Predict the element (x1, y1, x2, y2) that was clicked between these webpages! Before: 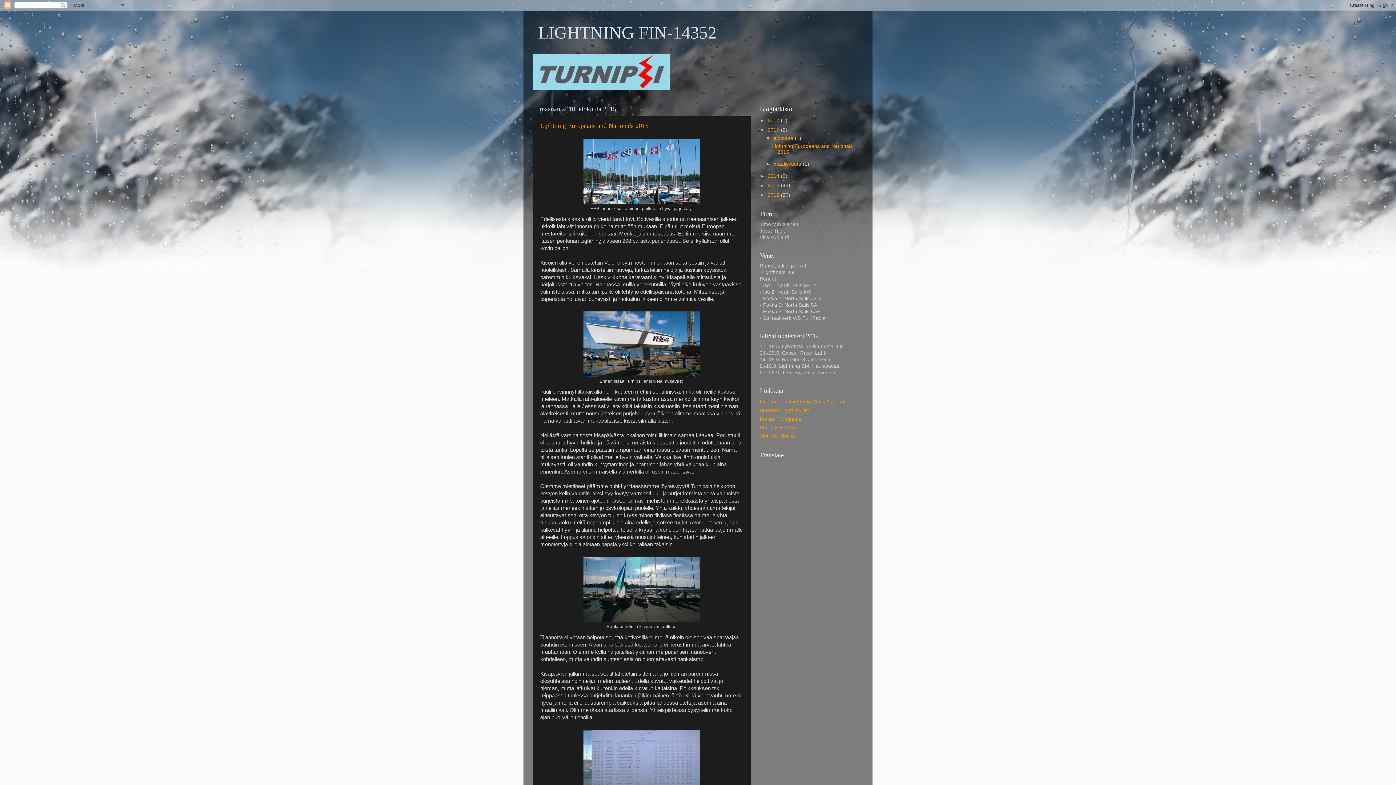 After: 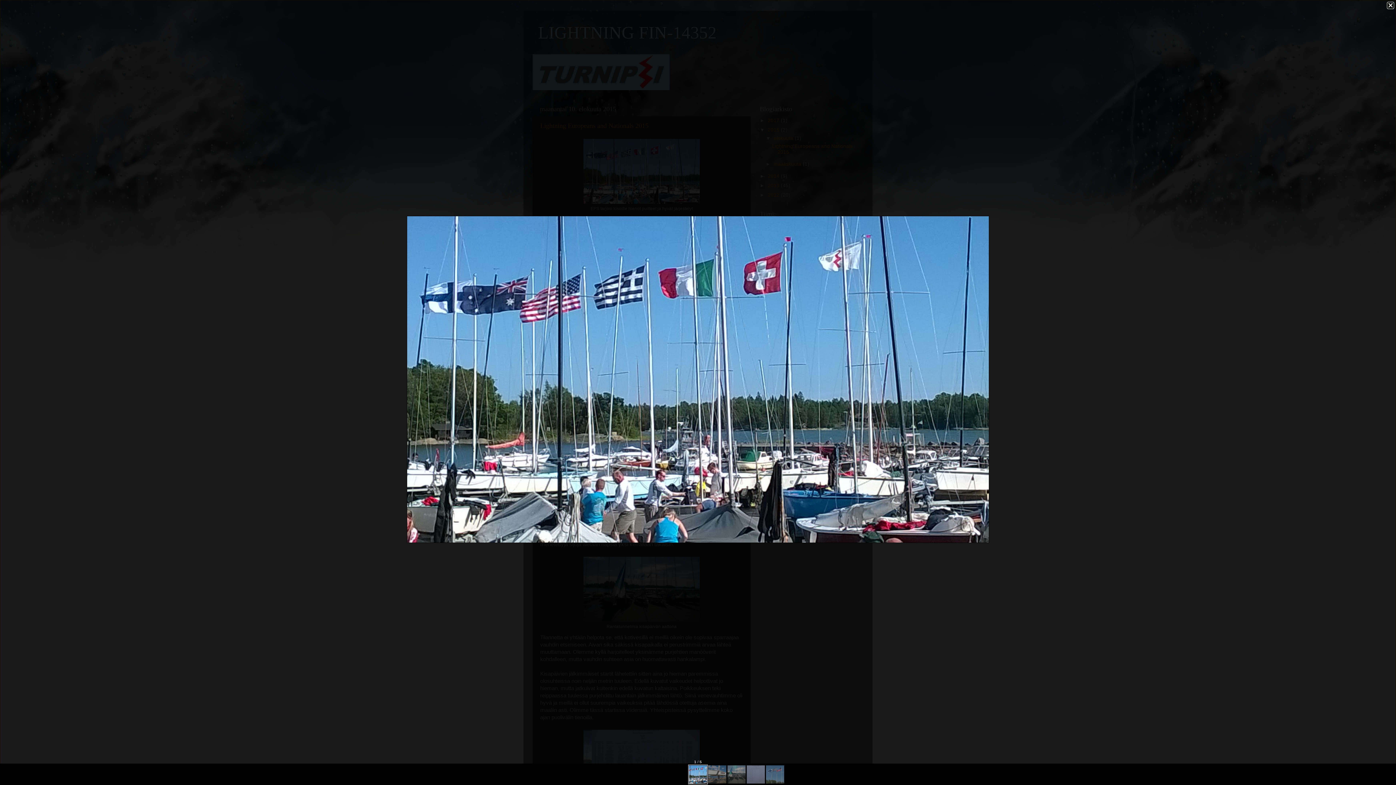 Action: bbox: (583, 199, 700, 204)